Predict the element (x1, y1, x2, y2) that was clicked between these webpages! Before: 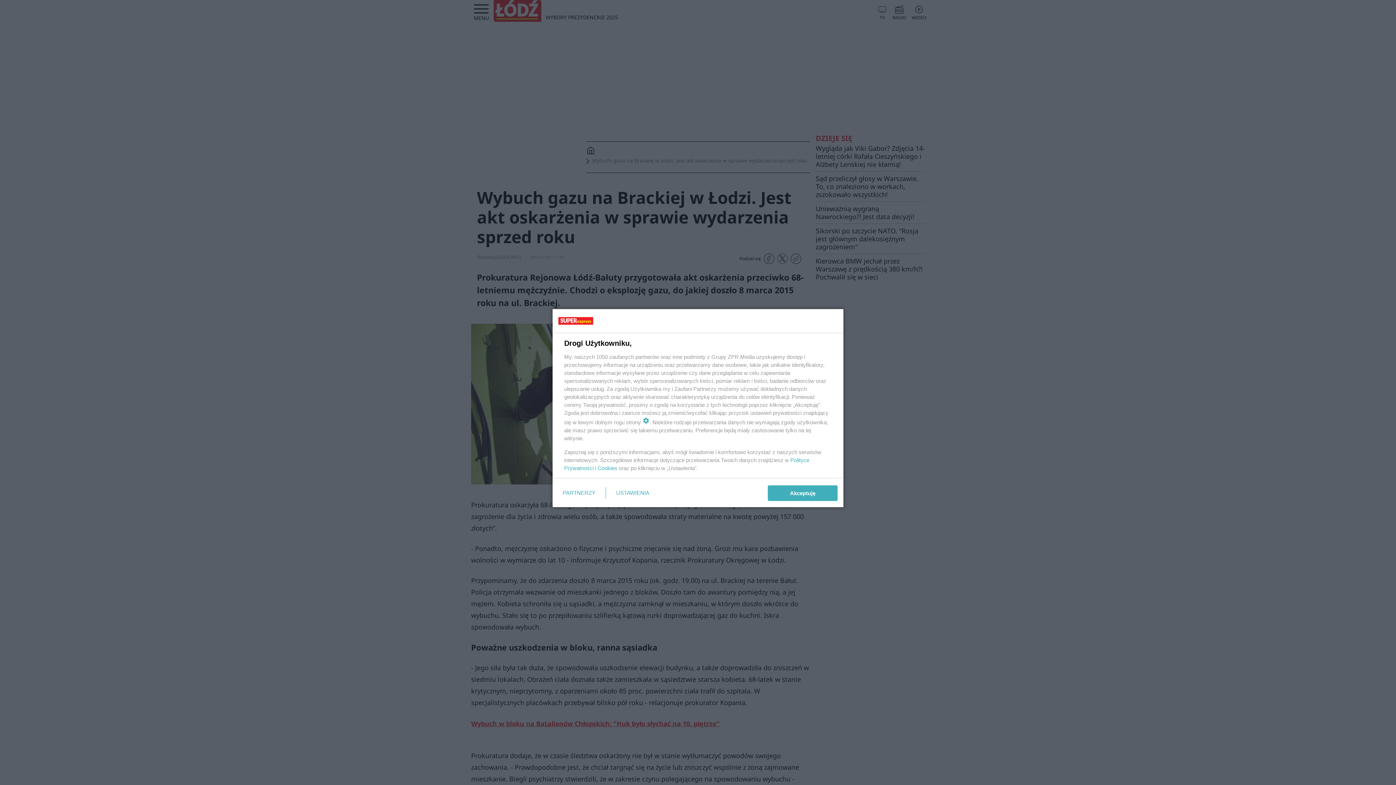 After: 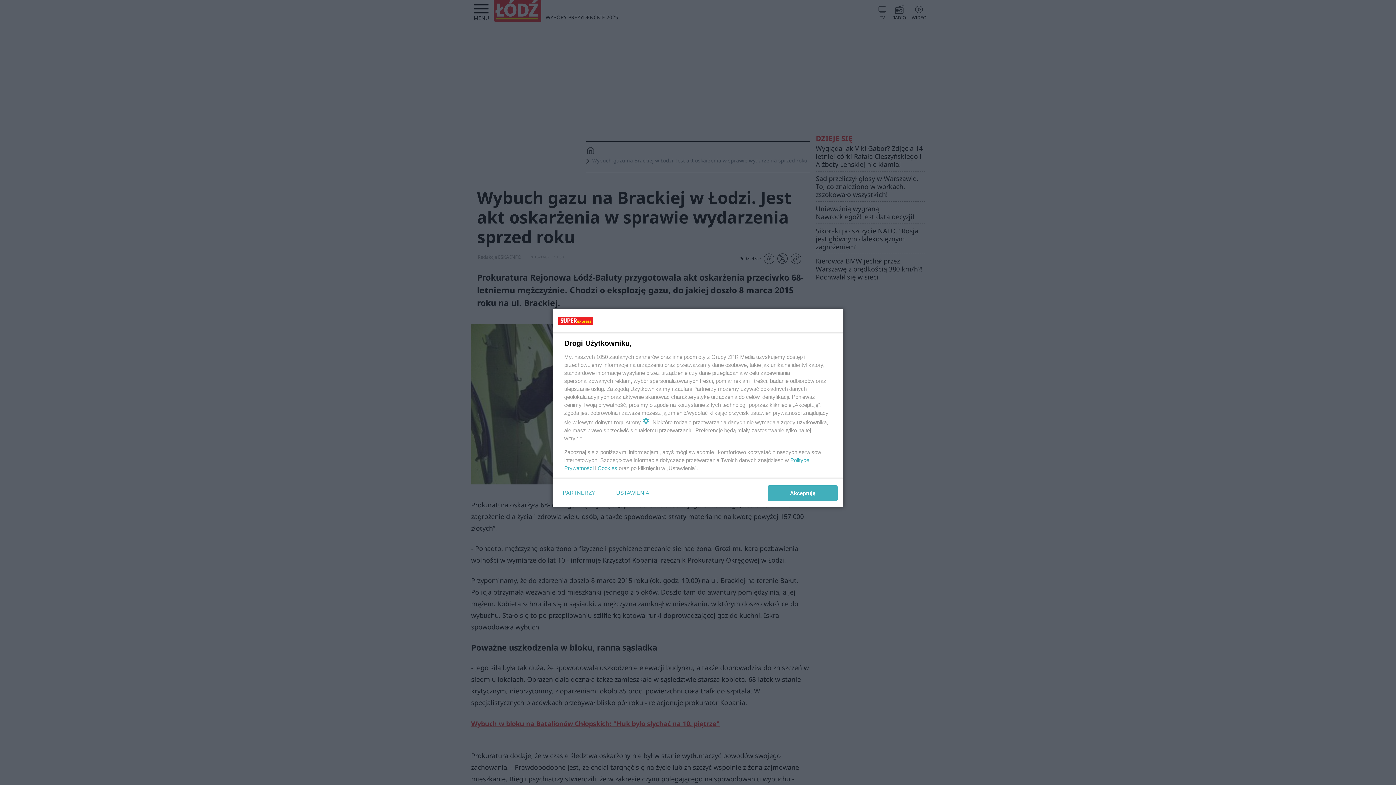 Action: label: Cookies bbox: (597, 465, 617, 471)